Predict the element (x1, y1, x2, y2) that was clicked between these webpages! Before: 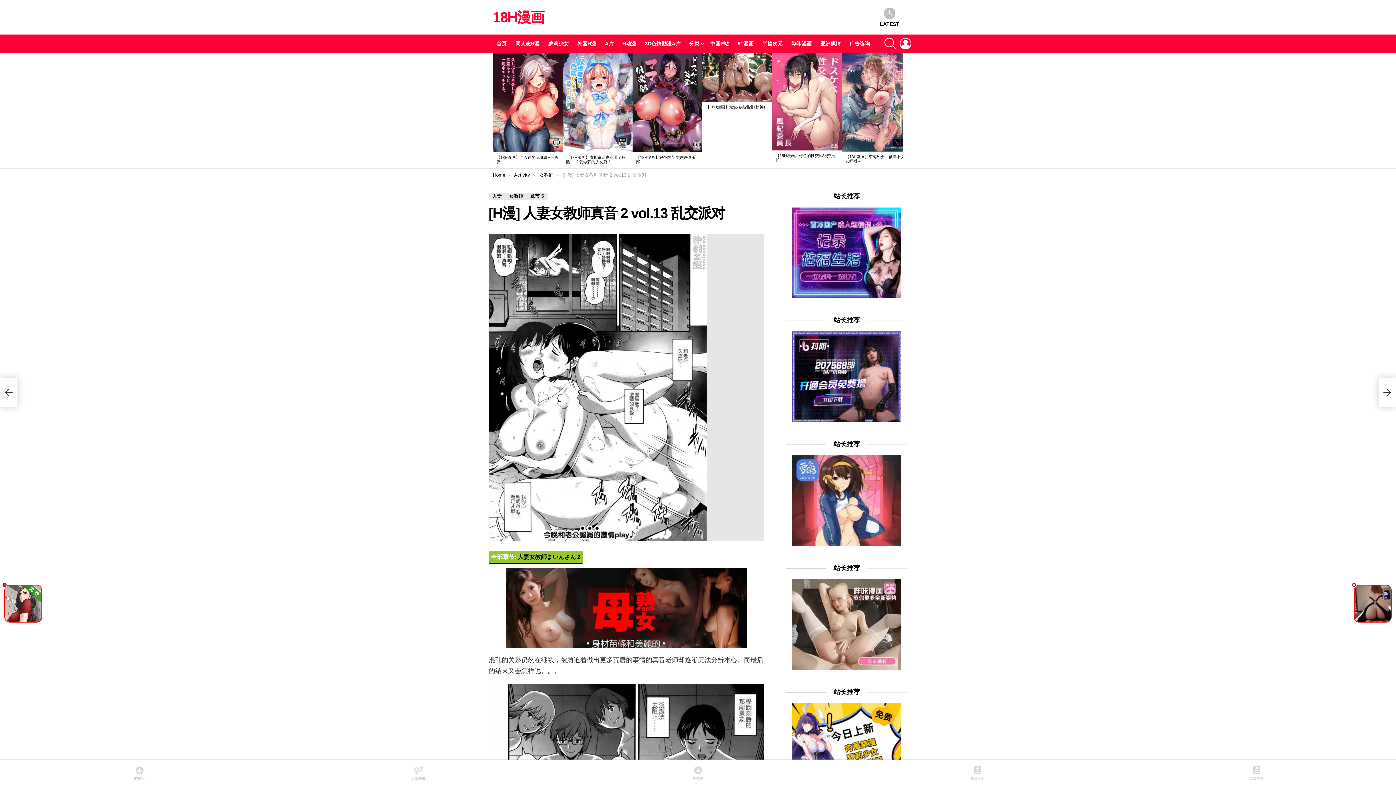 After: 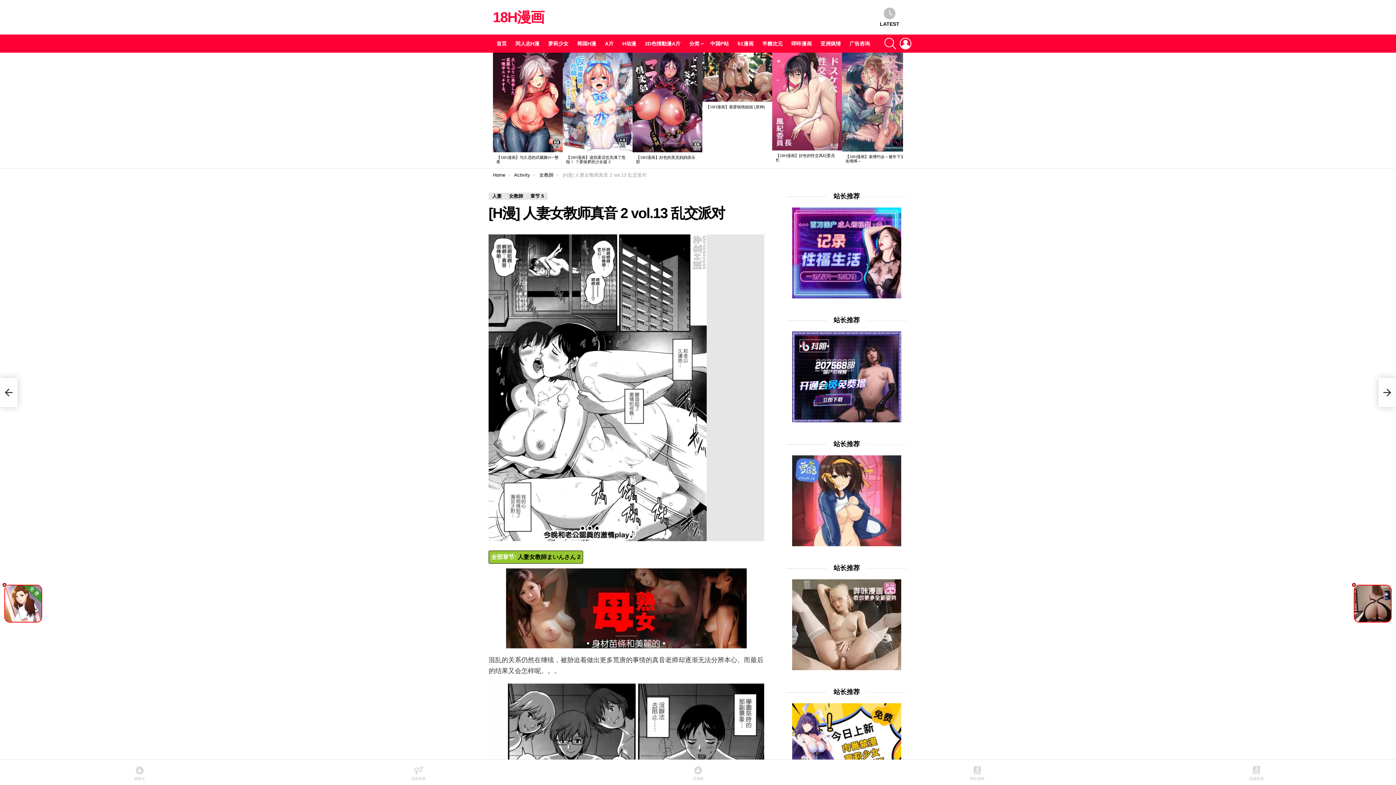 Action: bbox: (0, 760, 279, 785)